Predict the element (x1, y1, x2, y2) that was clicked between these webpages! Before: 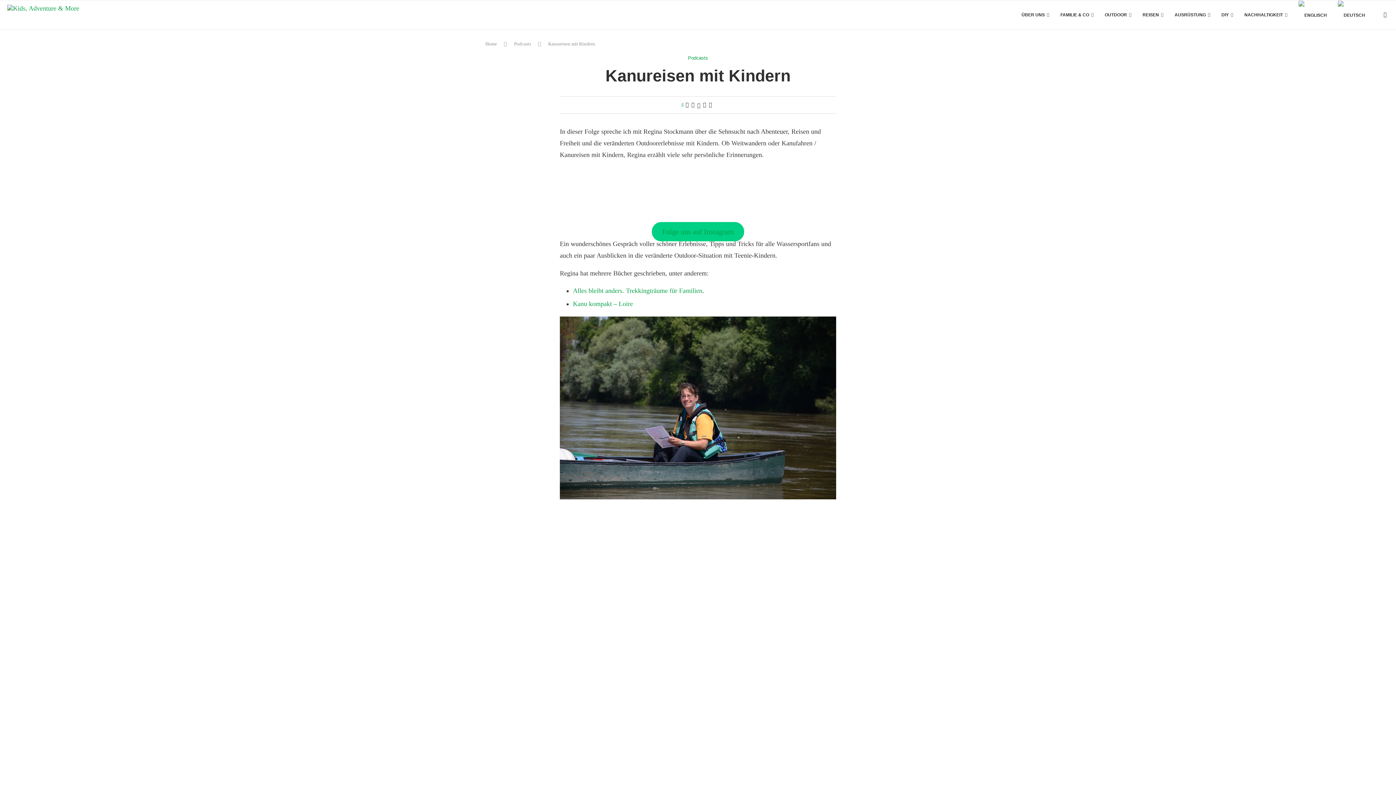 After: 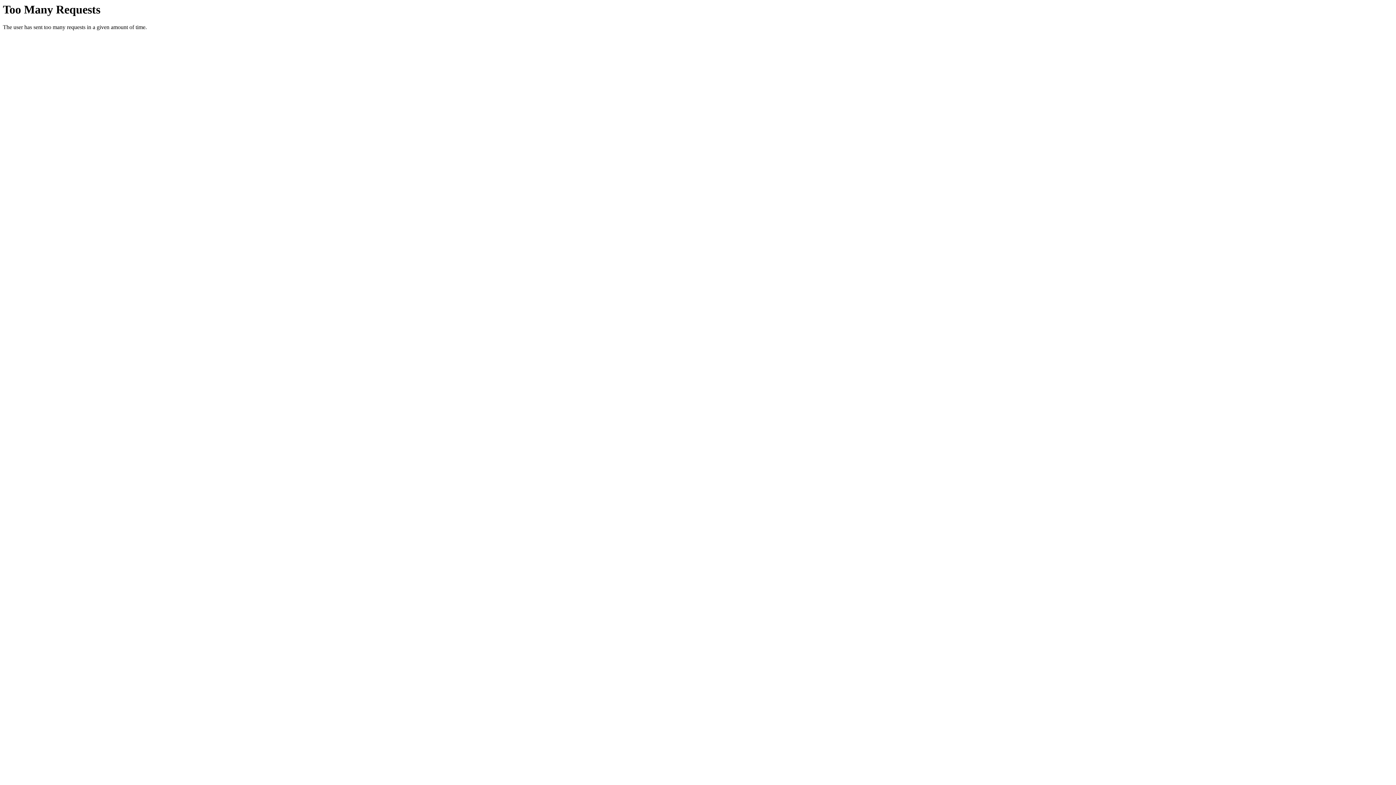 Action: bbox: (688, 55, 708, 60) label: Podcasts